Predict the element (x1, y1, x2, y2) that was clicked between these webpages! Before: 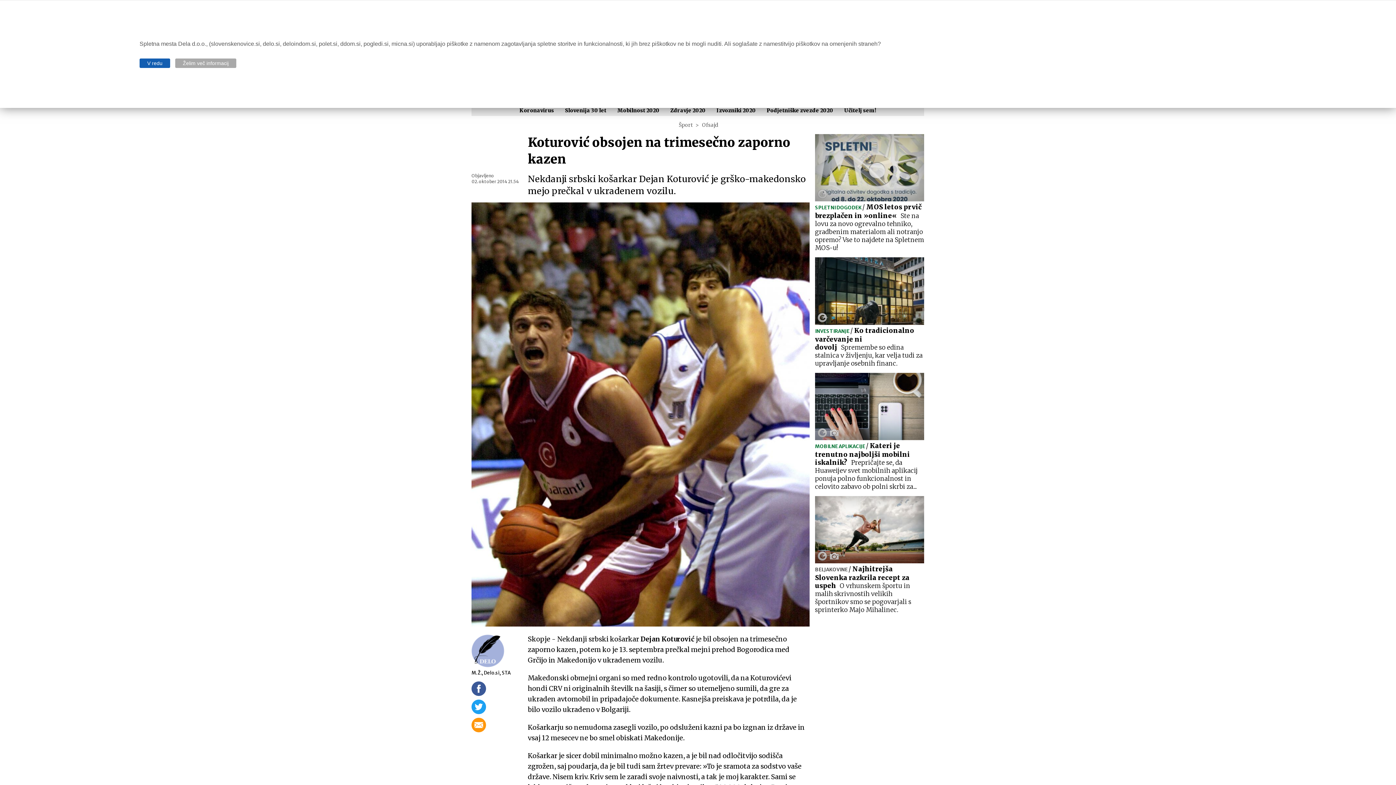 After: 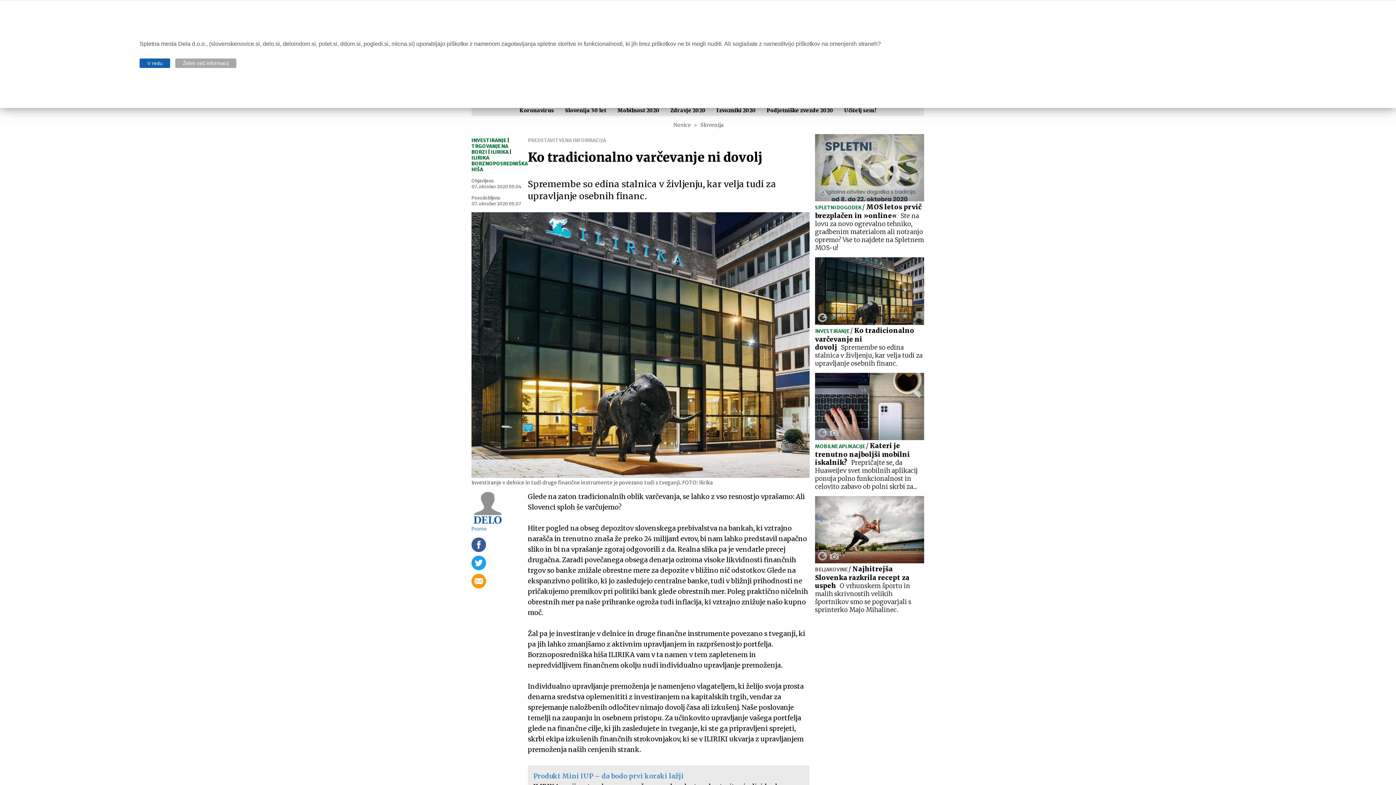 Action: label: INVESTIRANJE / Ko tradicionalno varčevanje ni dovoljSpremembe so edina stalnica v življenju, kar velja tudi za upravljanje osebnih financ. bbox: (815, 257, 924, 367)